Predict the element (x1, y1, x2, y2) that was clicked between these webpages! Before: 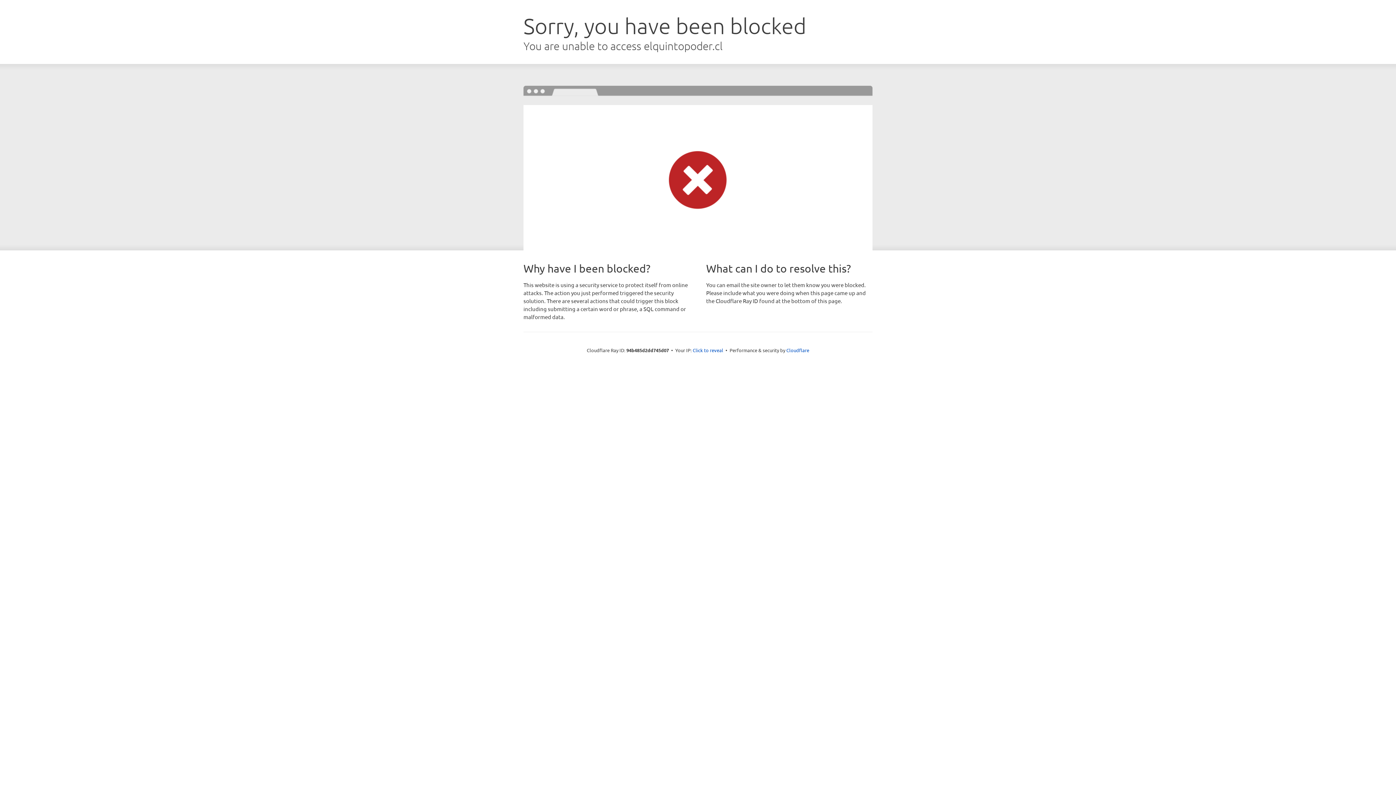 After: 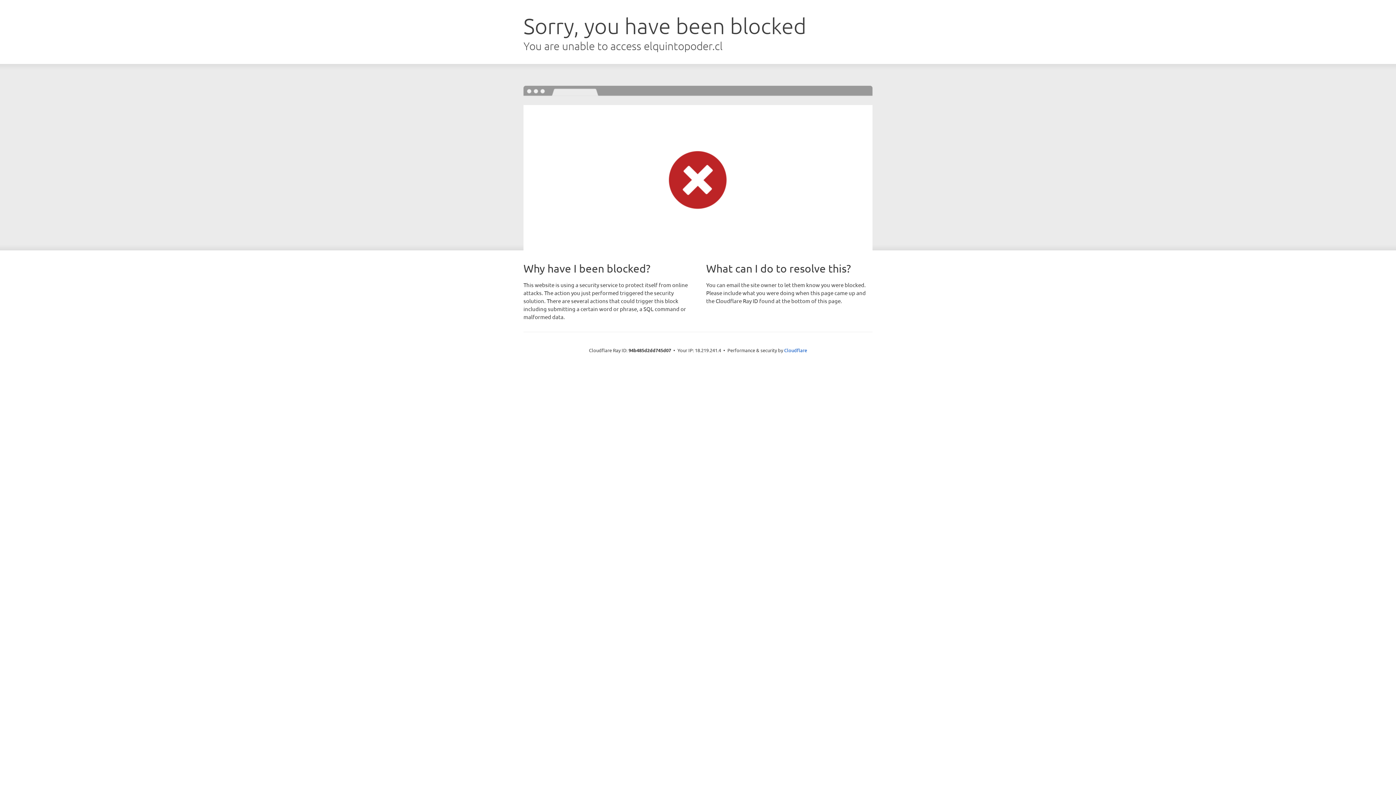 Action: bbox: (692, 346, 723, 353) label: Click to reveal